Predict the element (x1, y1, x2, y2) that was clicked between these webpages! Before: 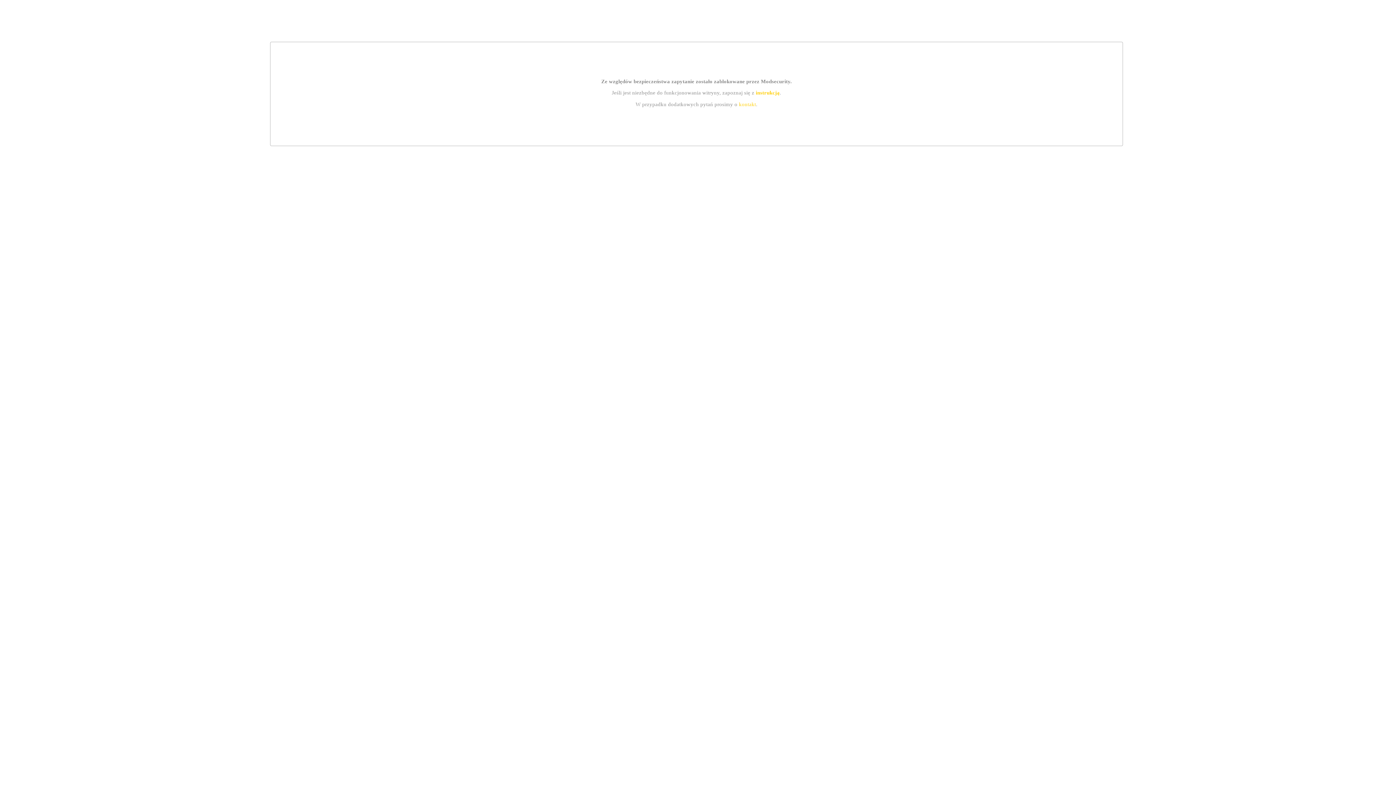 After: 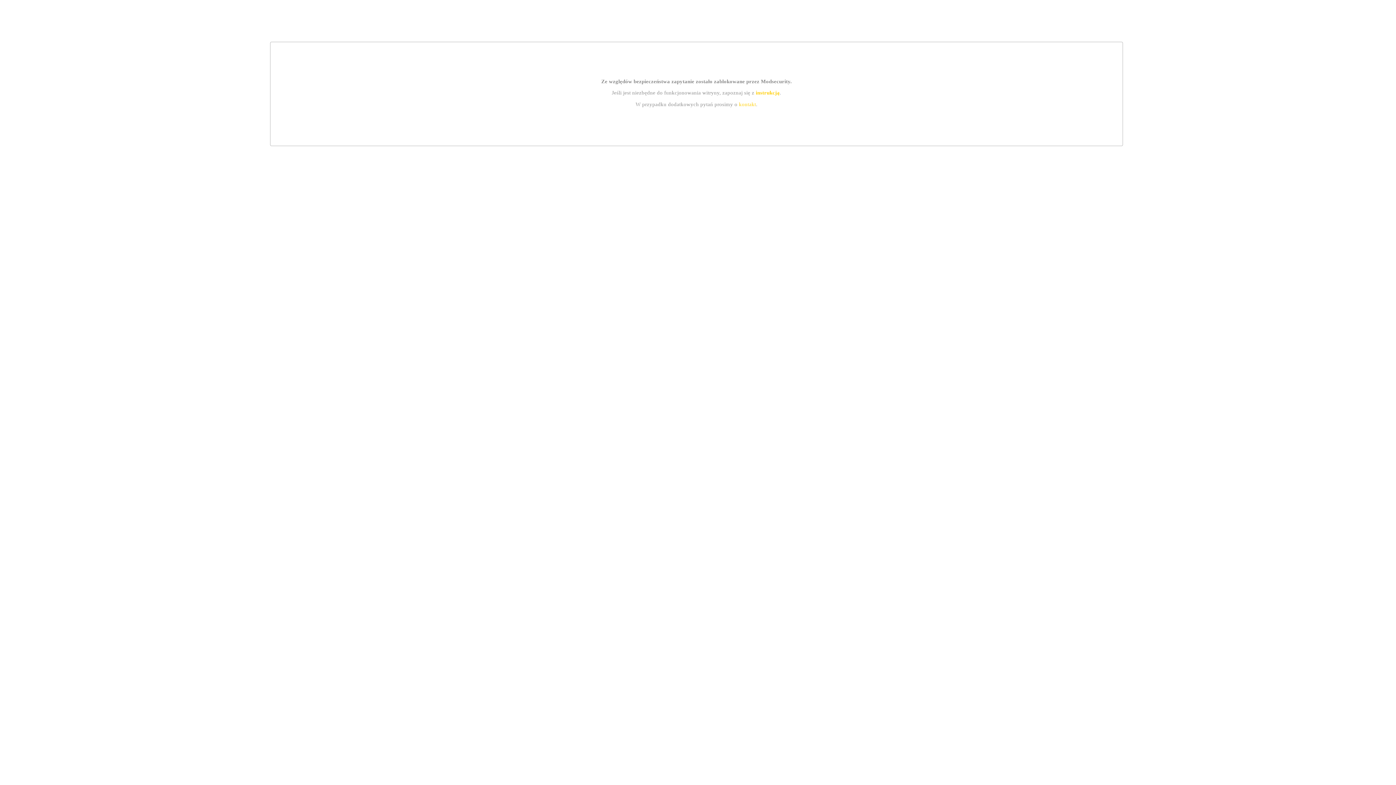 Action: label: kontakt bbox: (739, 101, 756, 107)